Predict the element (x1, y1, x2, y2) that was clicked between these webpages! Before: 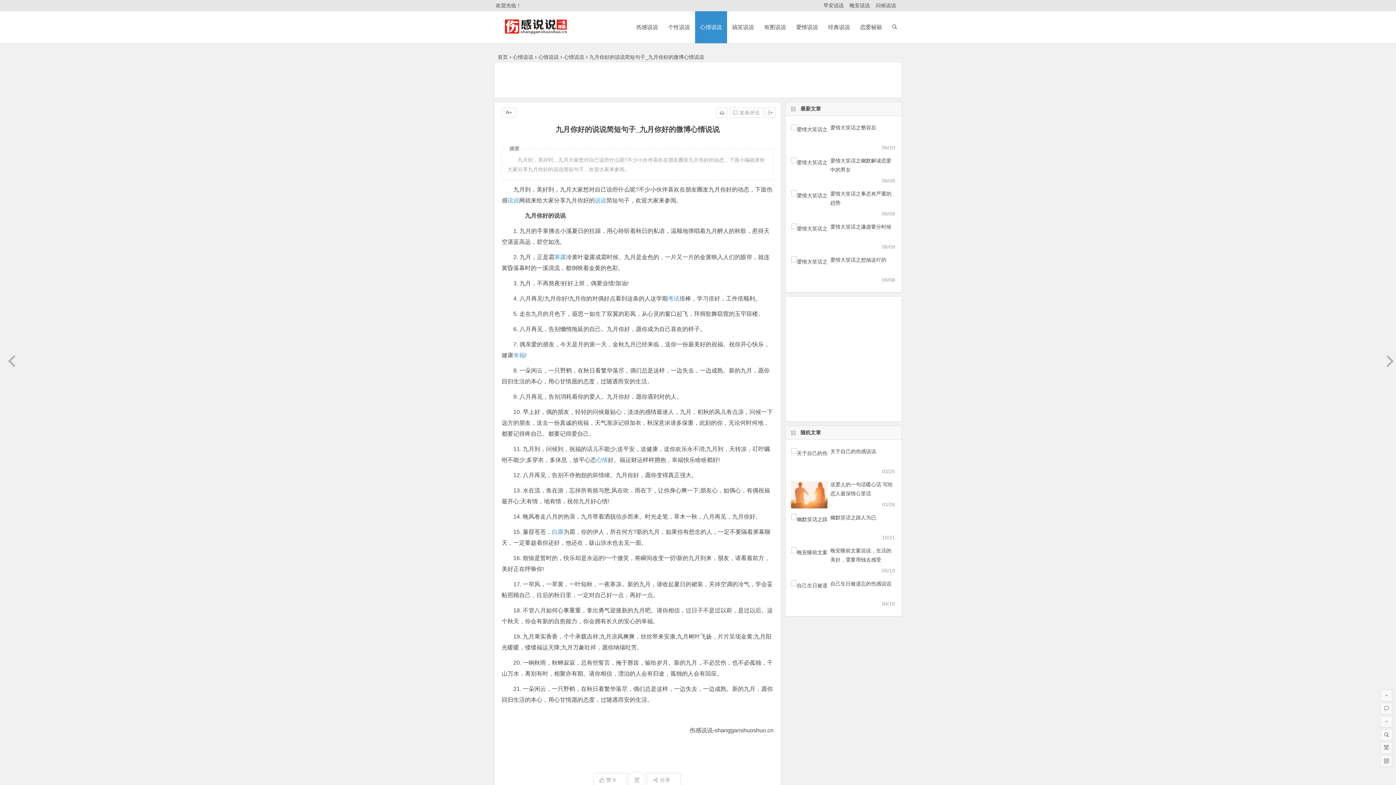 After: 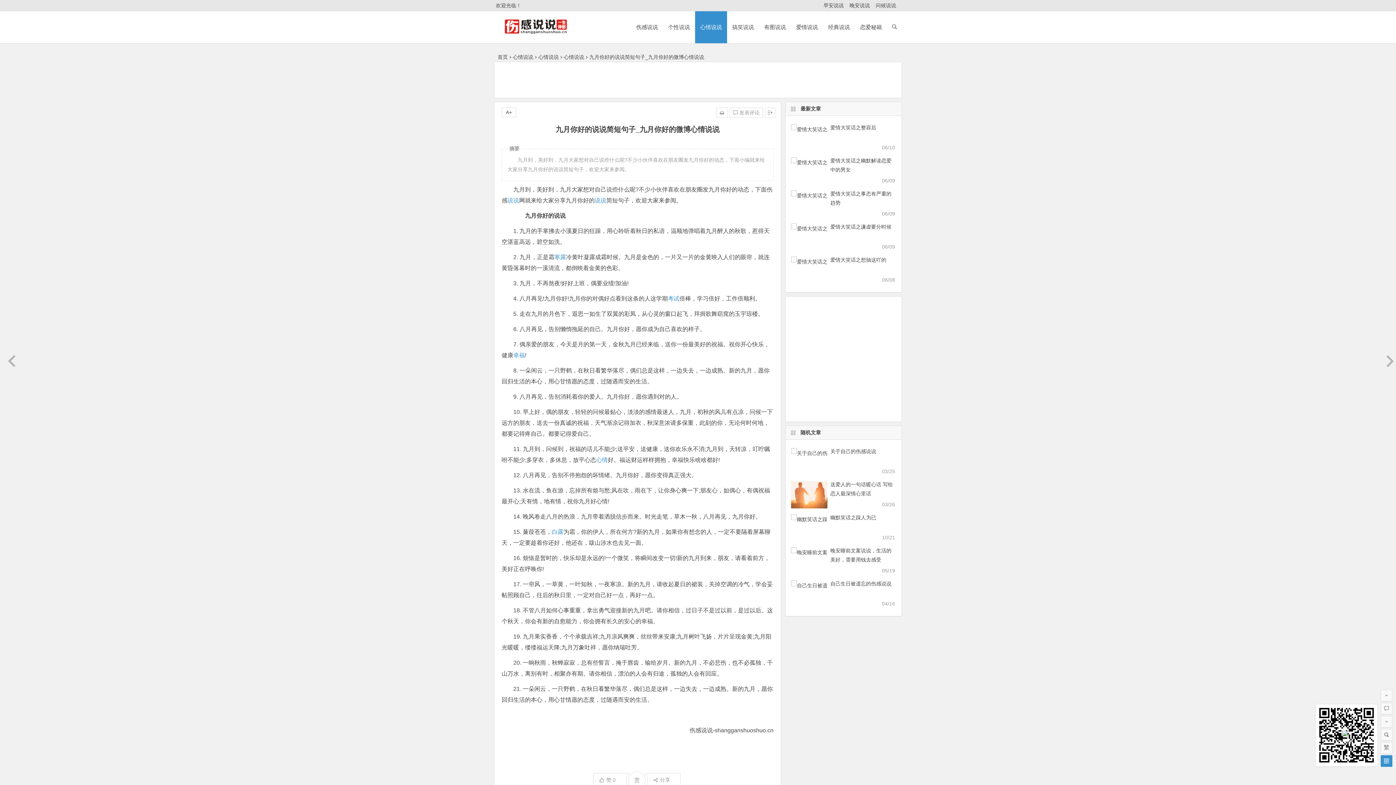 Action: bbox: (1381, 755, 1392, 767)